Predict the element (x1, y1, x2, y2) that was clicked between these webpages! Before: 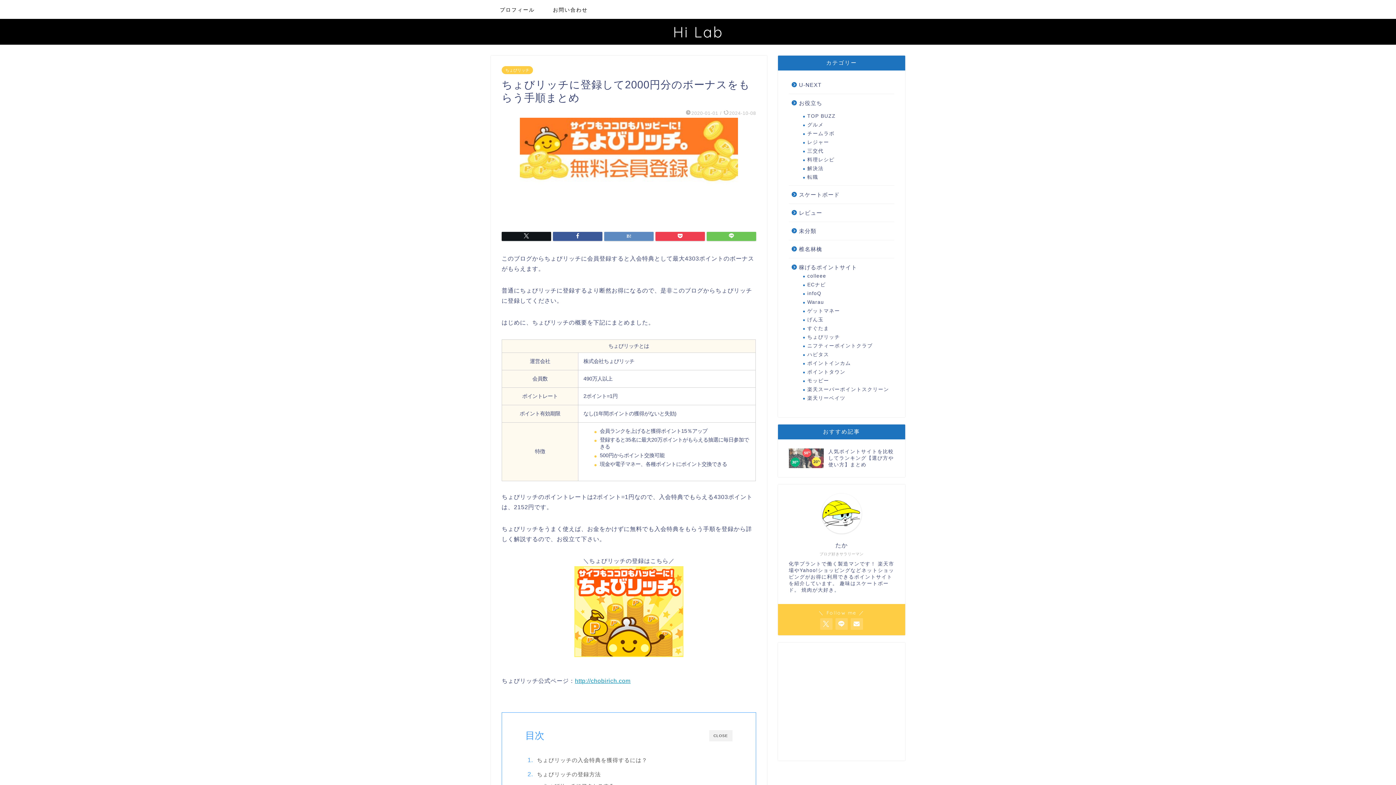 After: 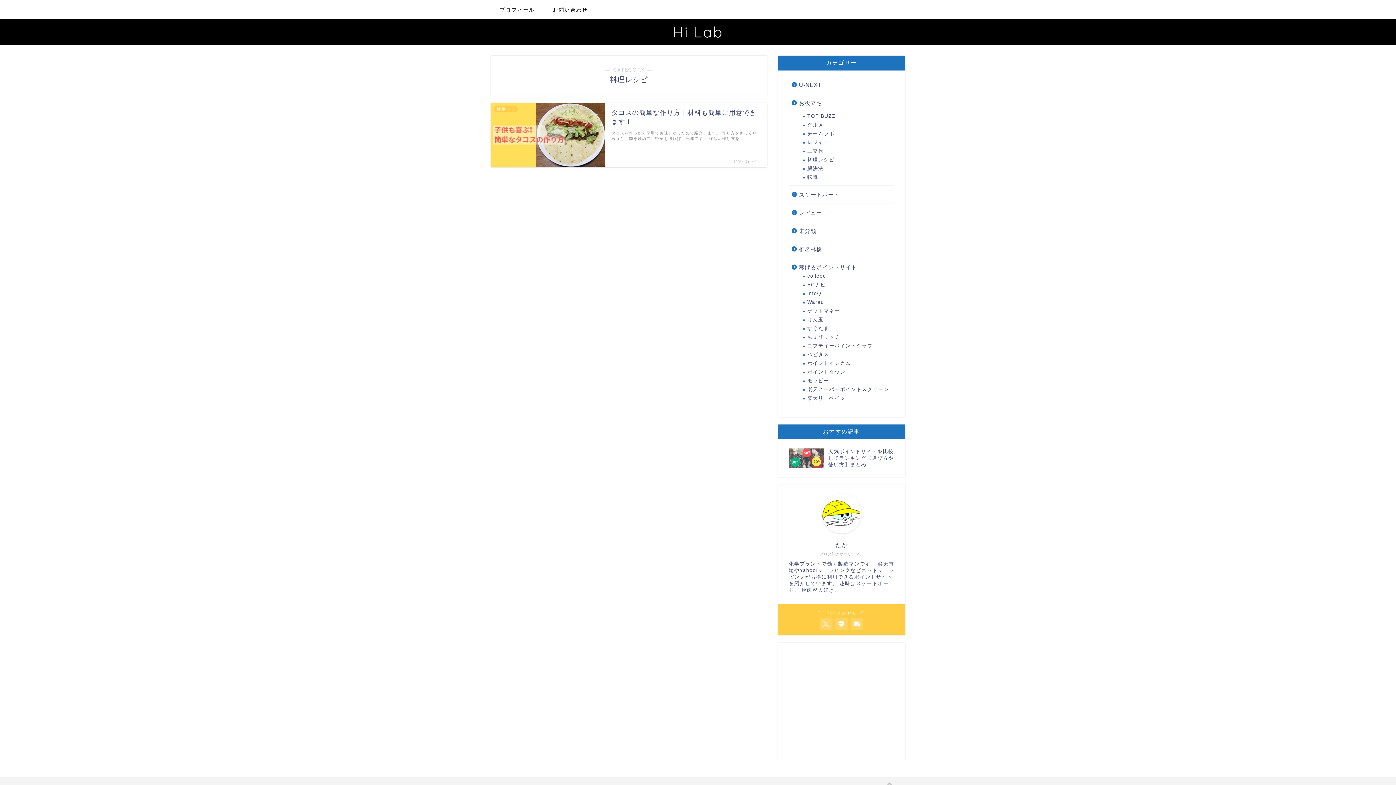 Action: label: 料理レシピ bbox: (798, 155, 893, 164)